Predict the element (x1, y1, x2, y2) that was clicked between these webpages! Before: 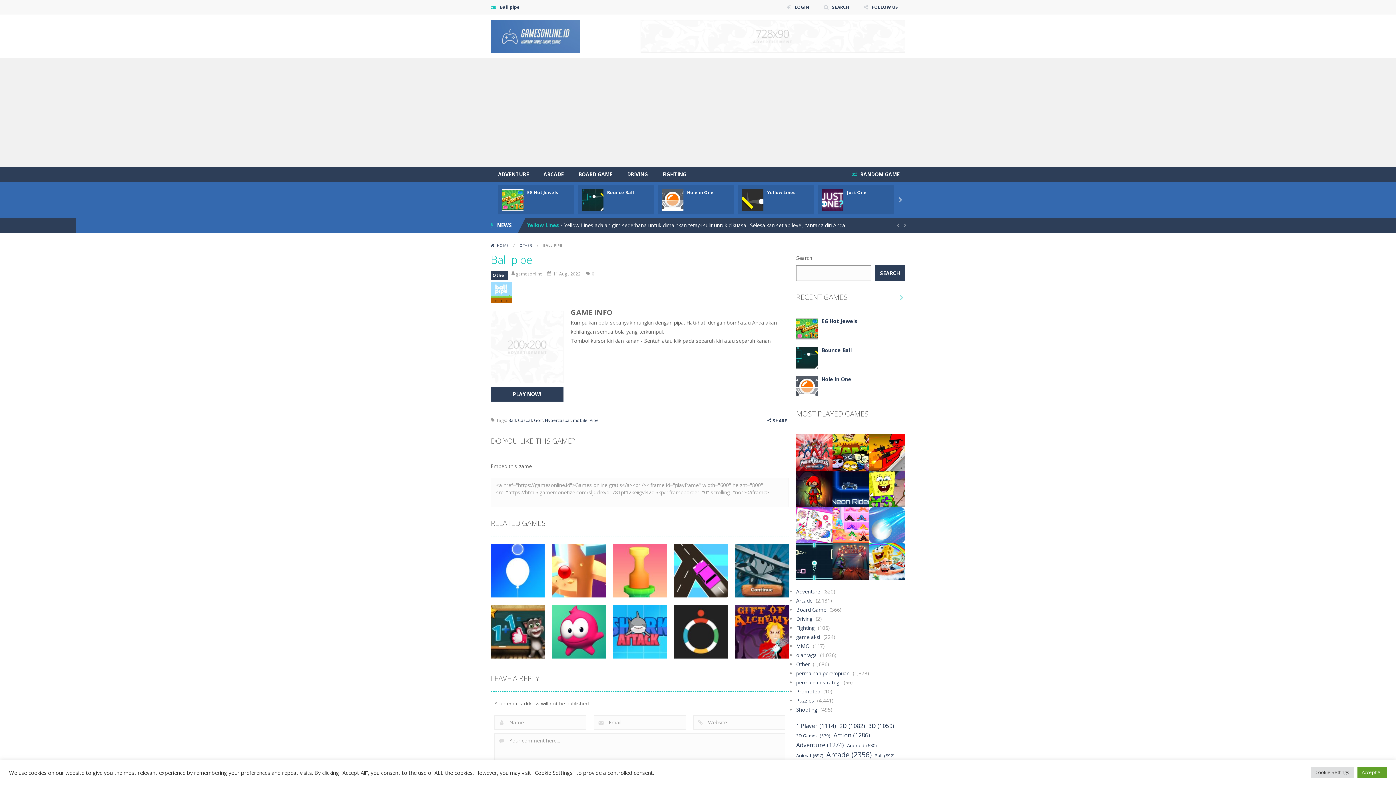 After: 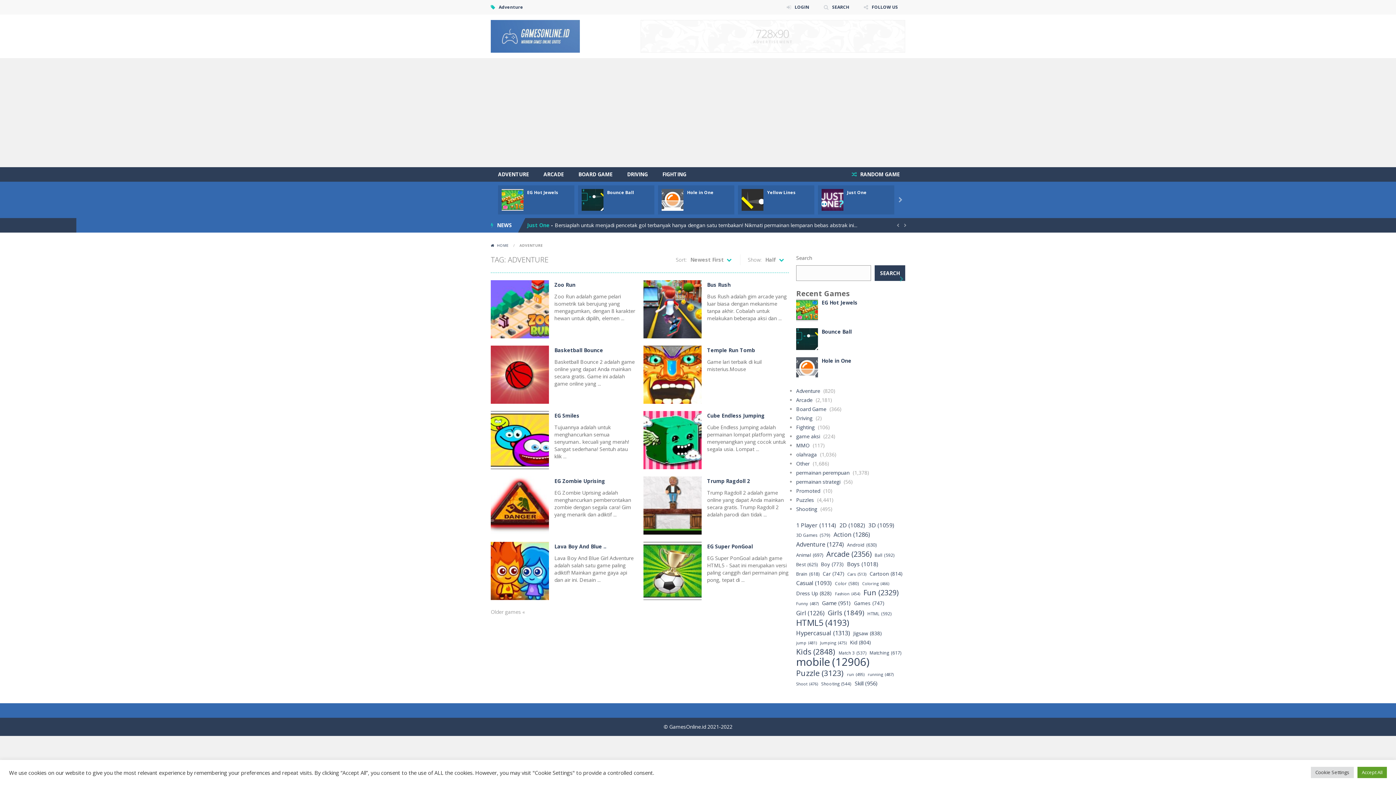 Action: label: Adventure (1,274 items) bbox: (796, 740, 844, 749)